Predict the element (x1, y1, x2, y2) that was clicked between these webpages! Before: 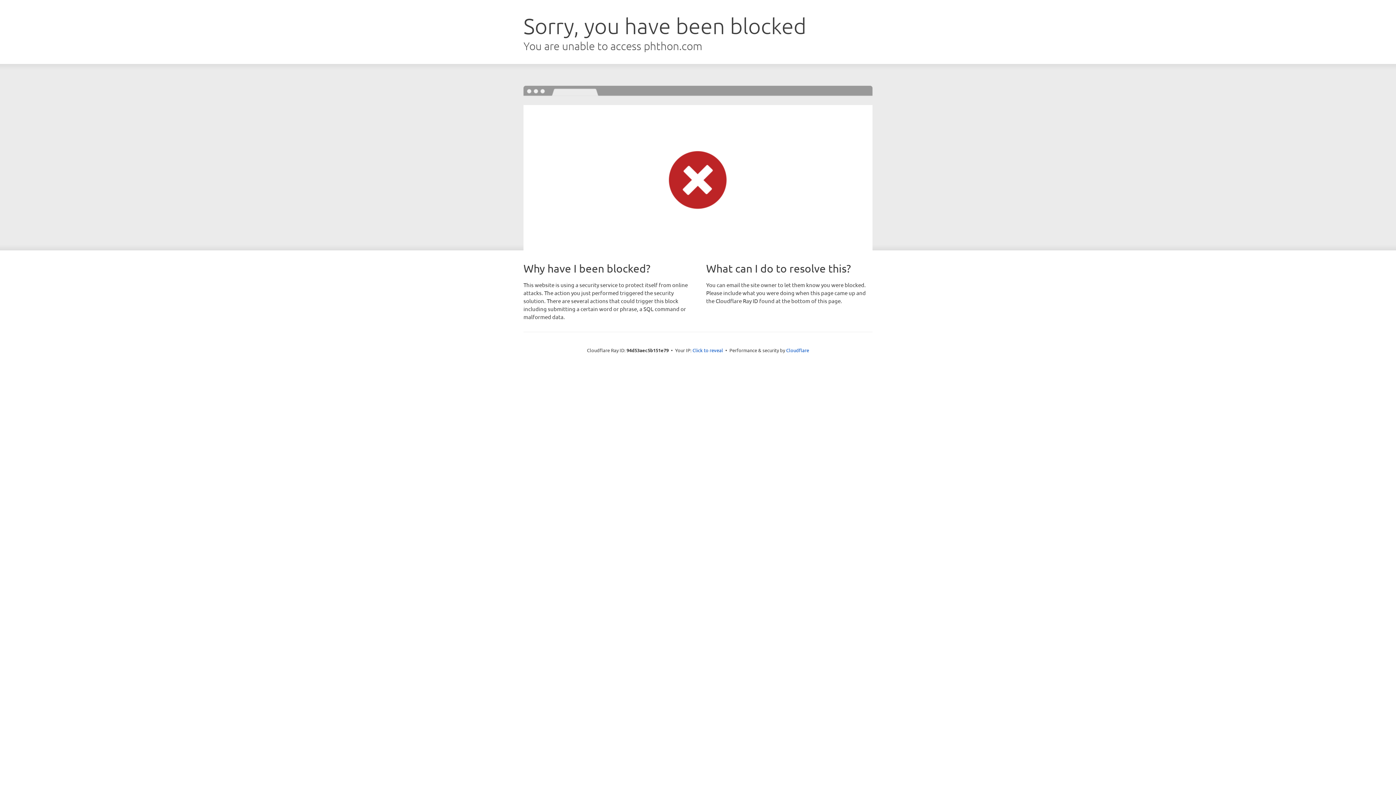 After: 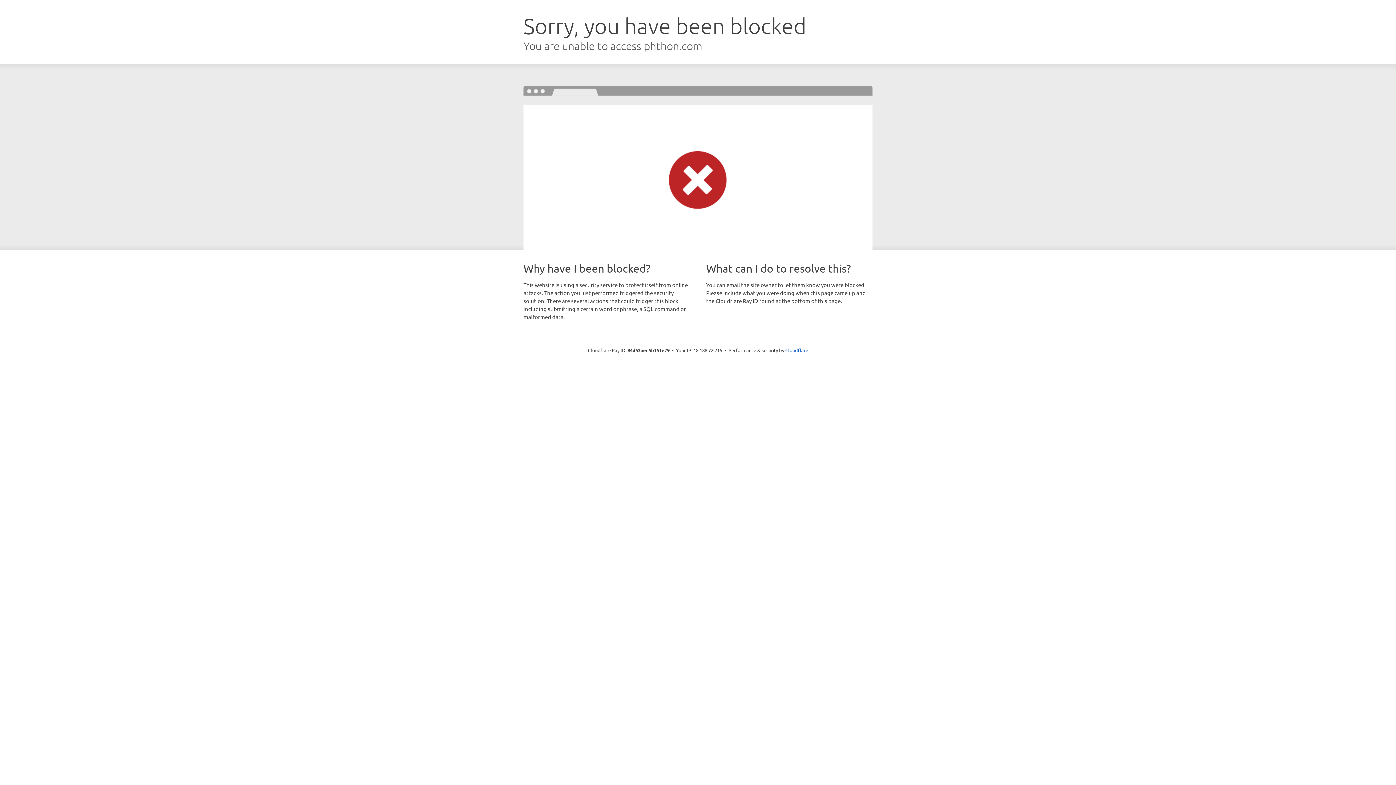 Action: label: Click to reveal bbox: (692, 346, 723, 353)